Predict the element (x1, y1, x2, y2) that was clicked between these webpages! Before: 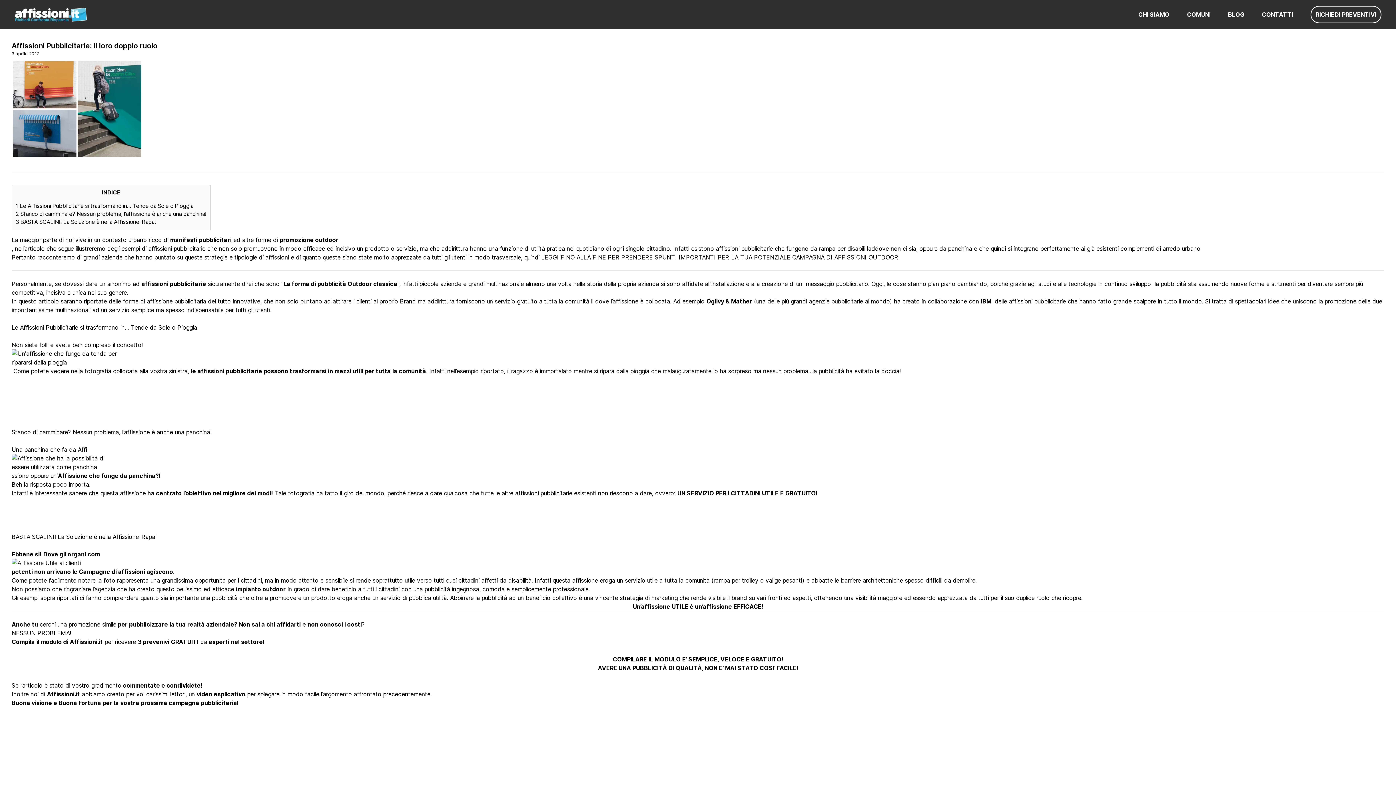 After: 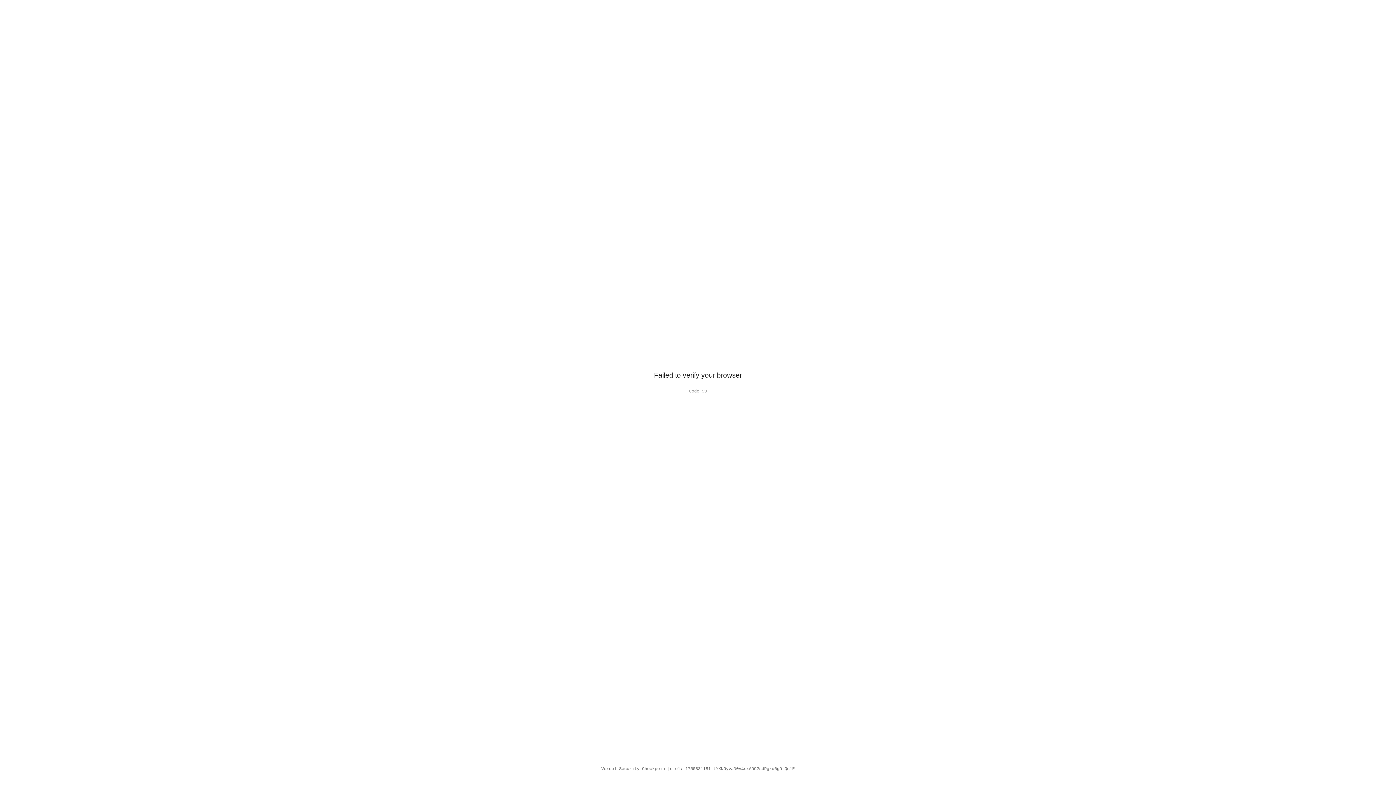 Action: label: COMUNI bbox: (1187, 10, 1210, 18)